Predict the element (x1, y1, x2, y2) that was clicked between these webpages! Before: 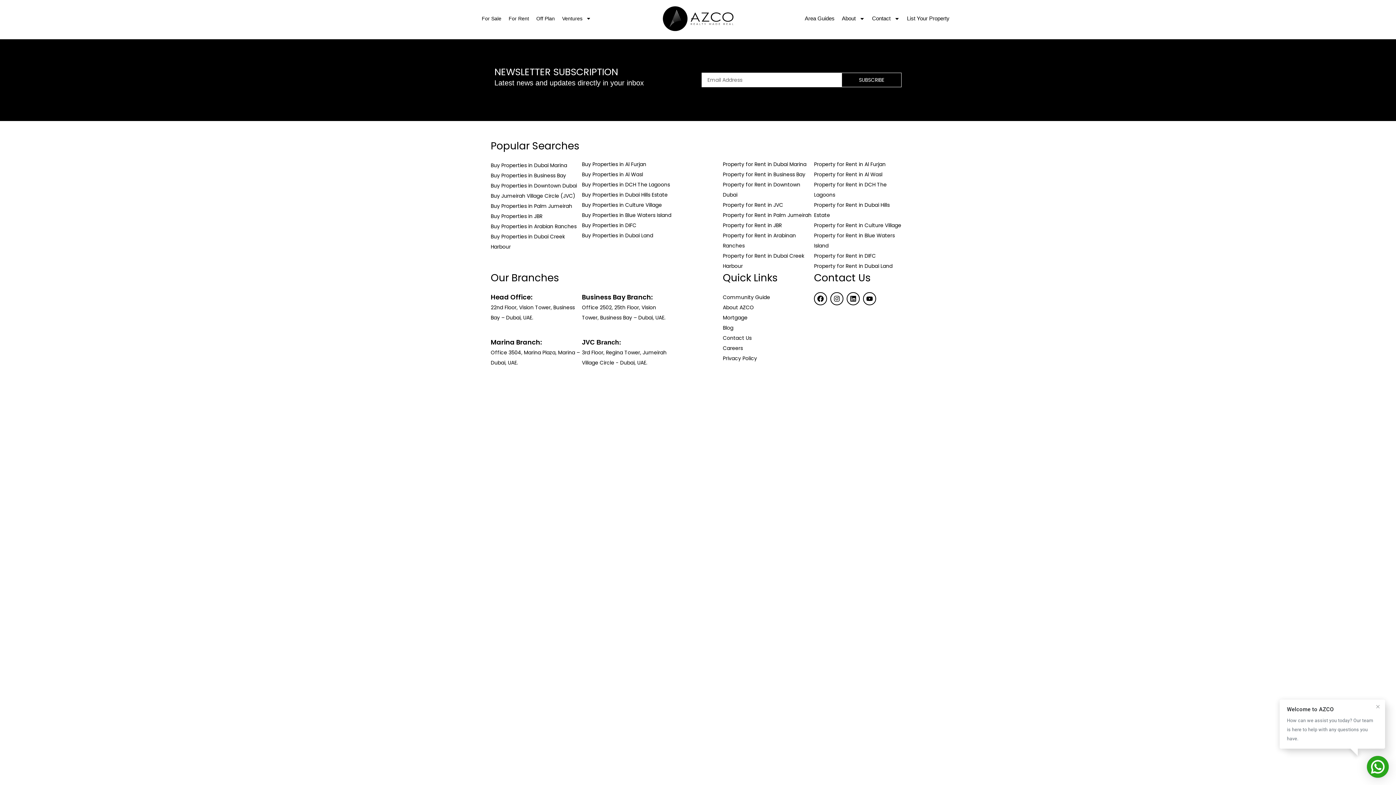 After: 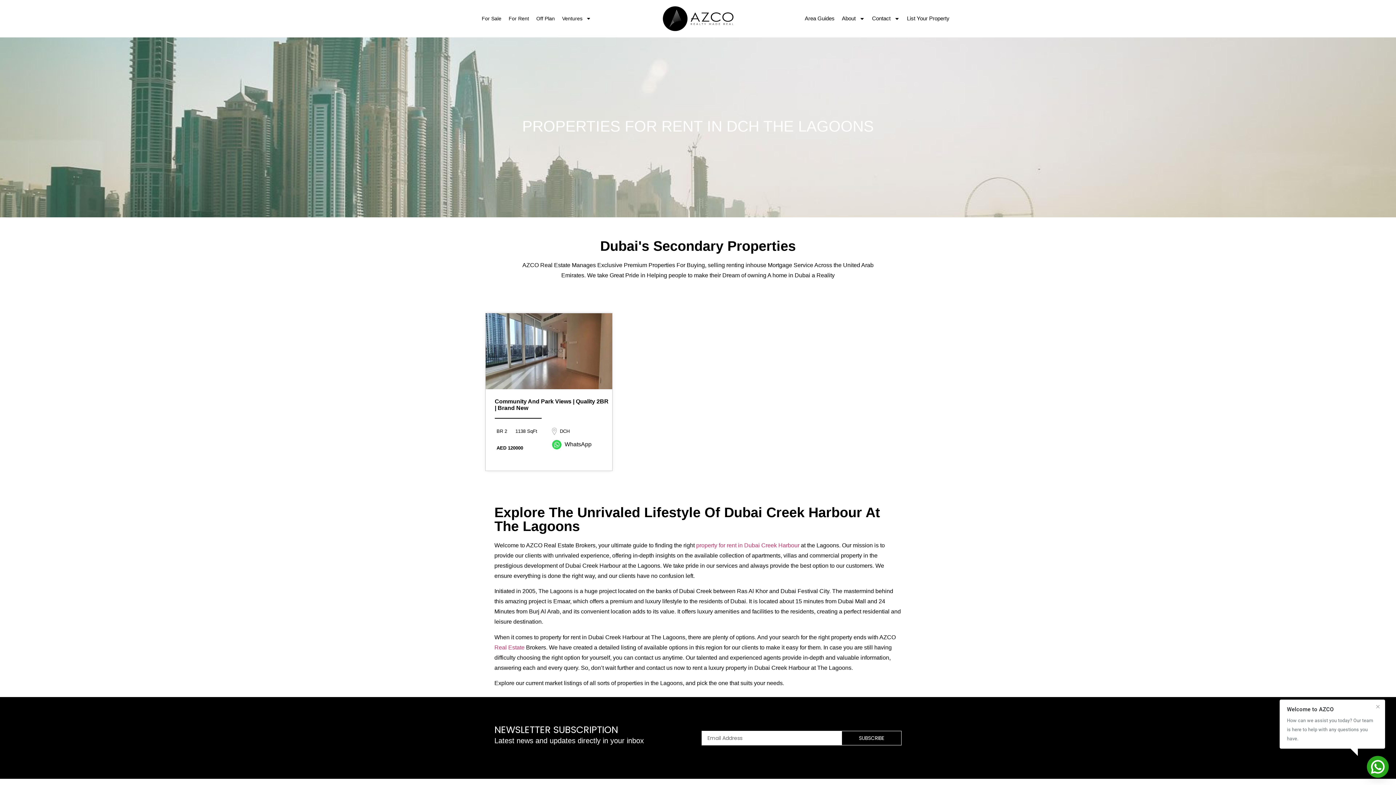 Action: bbox: (814, 179, 905, 199) label: Property for Rent in DCH The Lagoons